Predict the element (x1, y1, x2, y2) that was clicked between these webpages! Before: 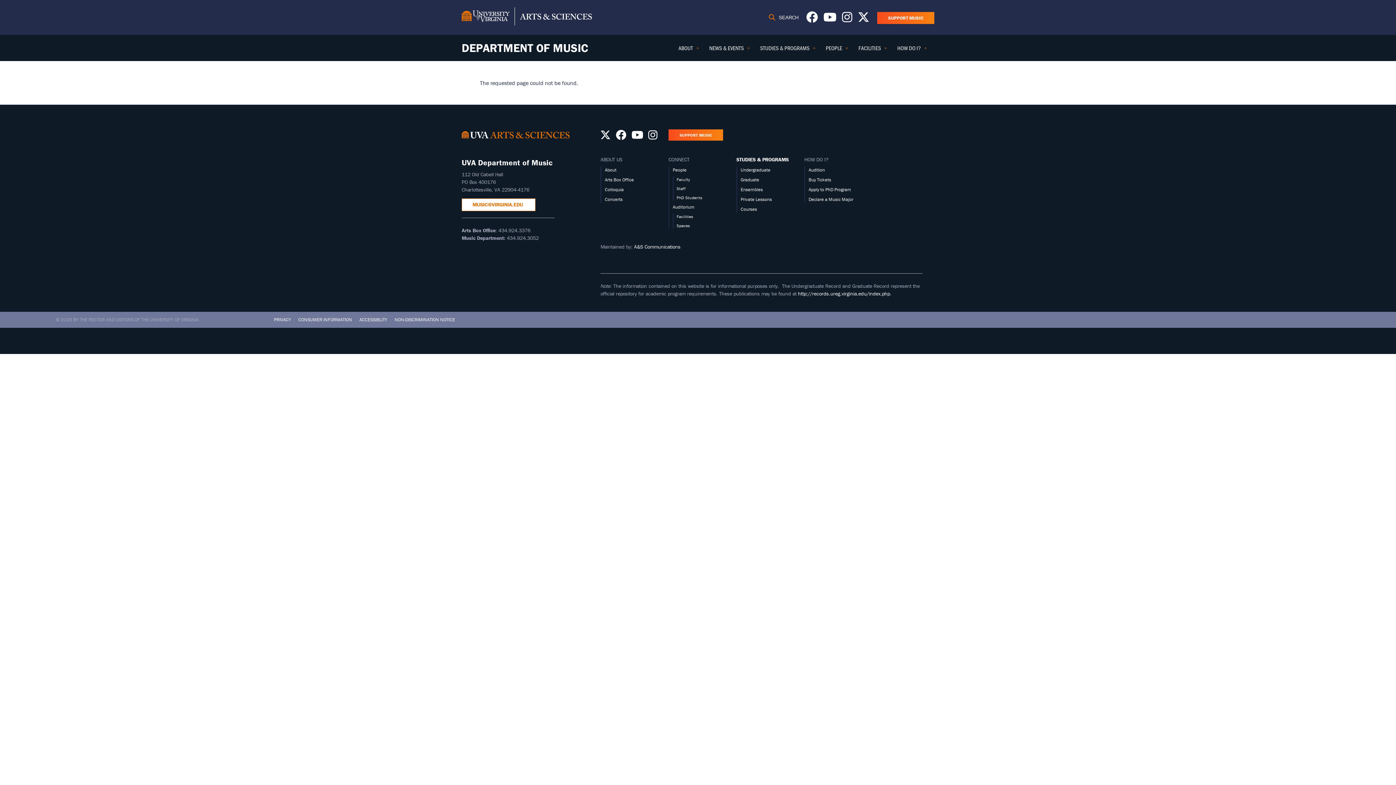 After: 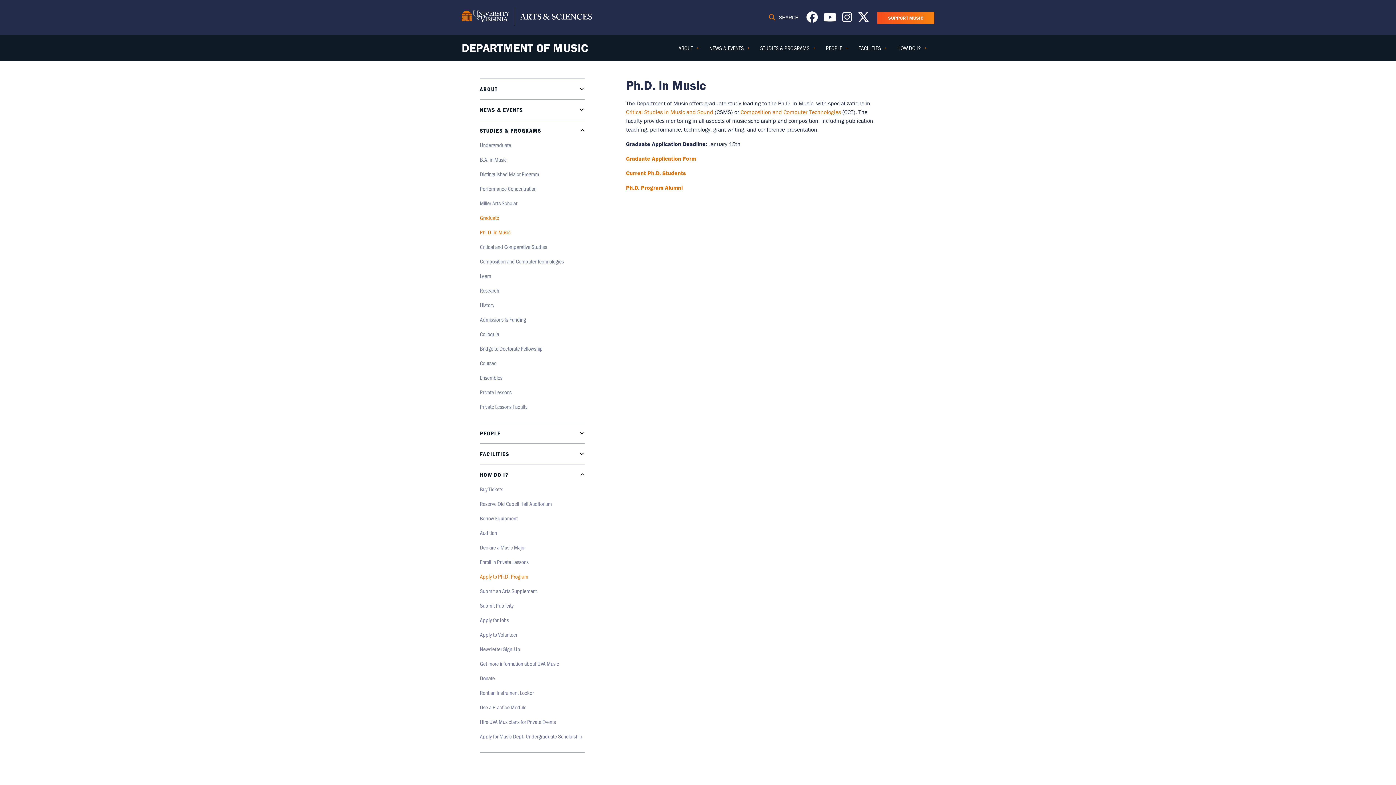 Action: bbox: (740, 176, 759, 182) label: Graduate